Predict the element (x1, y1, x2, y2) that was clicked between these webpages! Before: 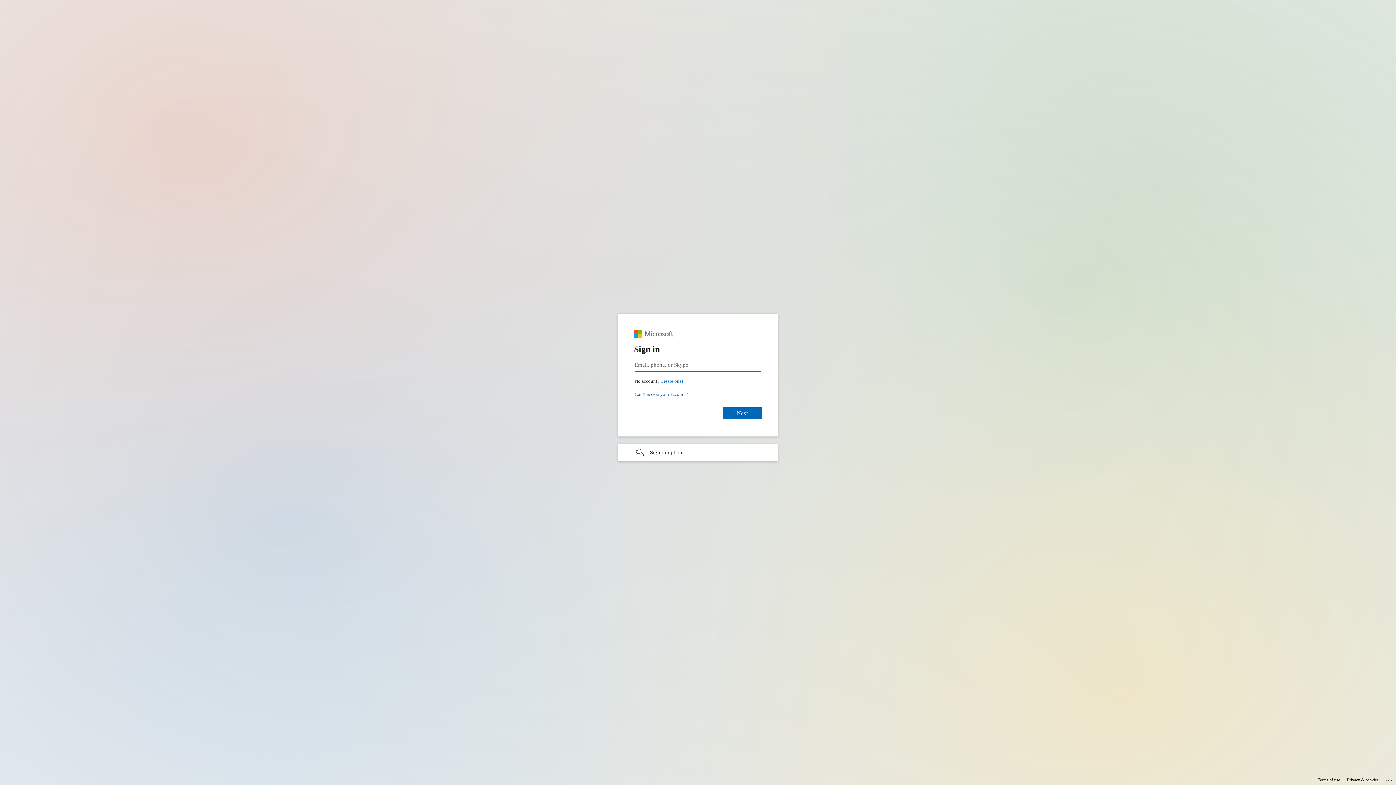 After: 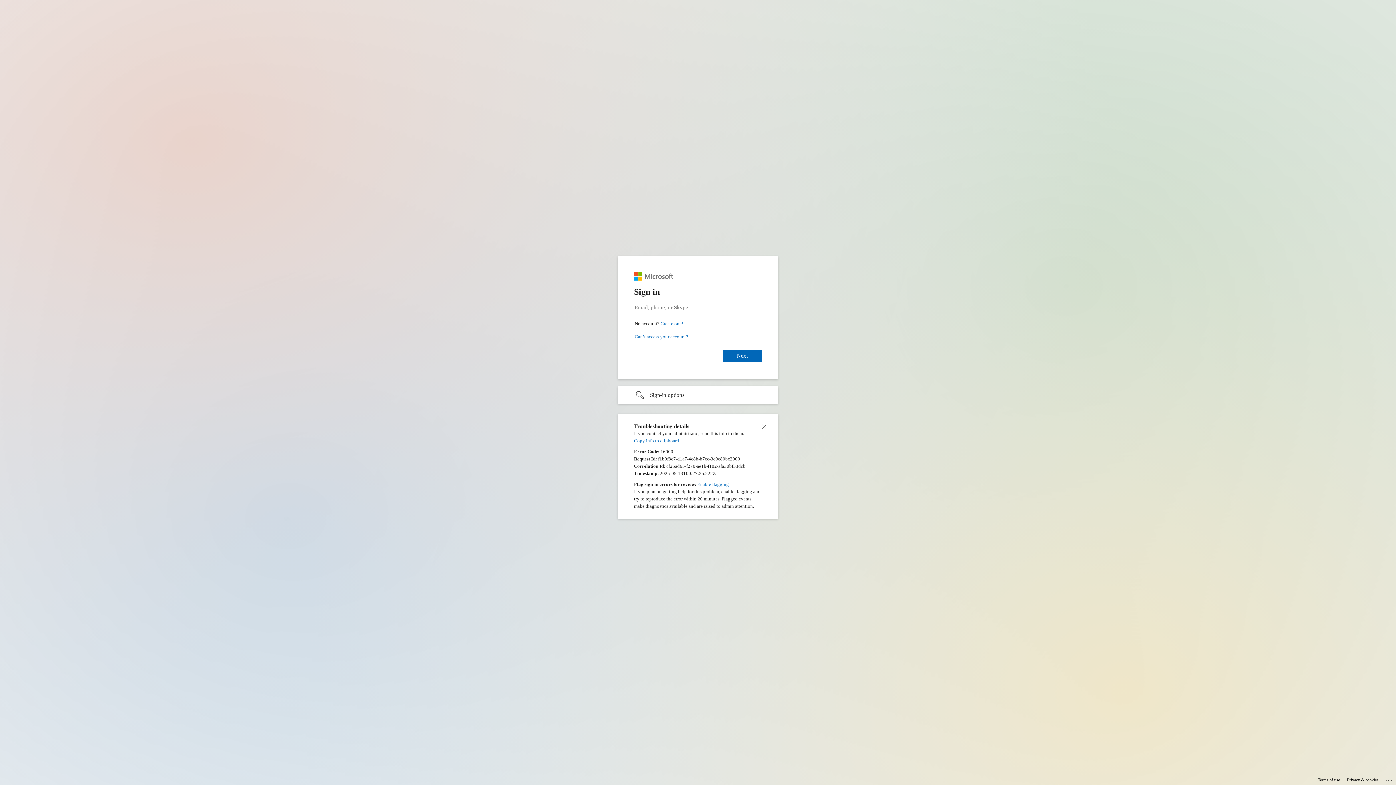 Action: label: Click here for troubleshooting information bbox: (1385, 775, 1393, 783)